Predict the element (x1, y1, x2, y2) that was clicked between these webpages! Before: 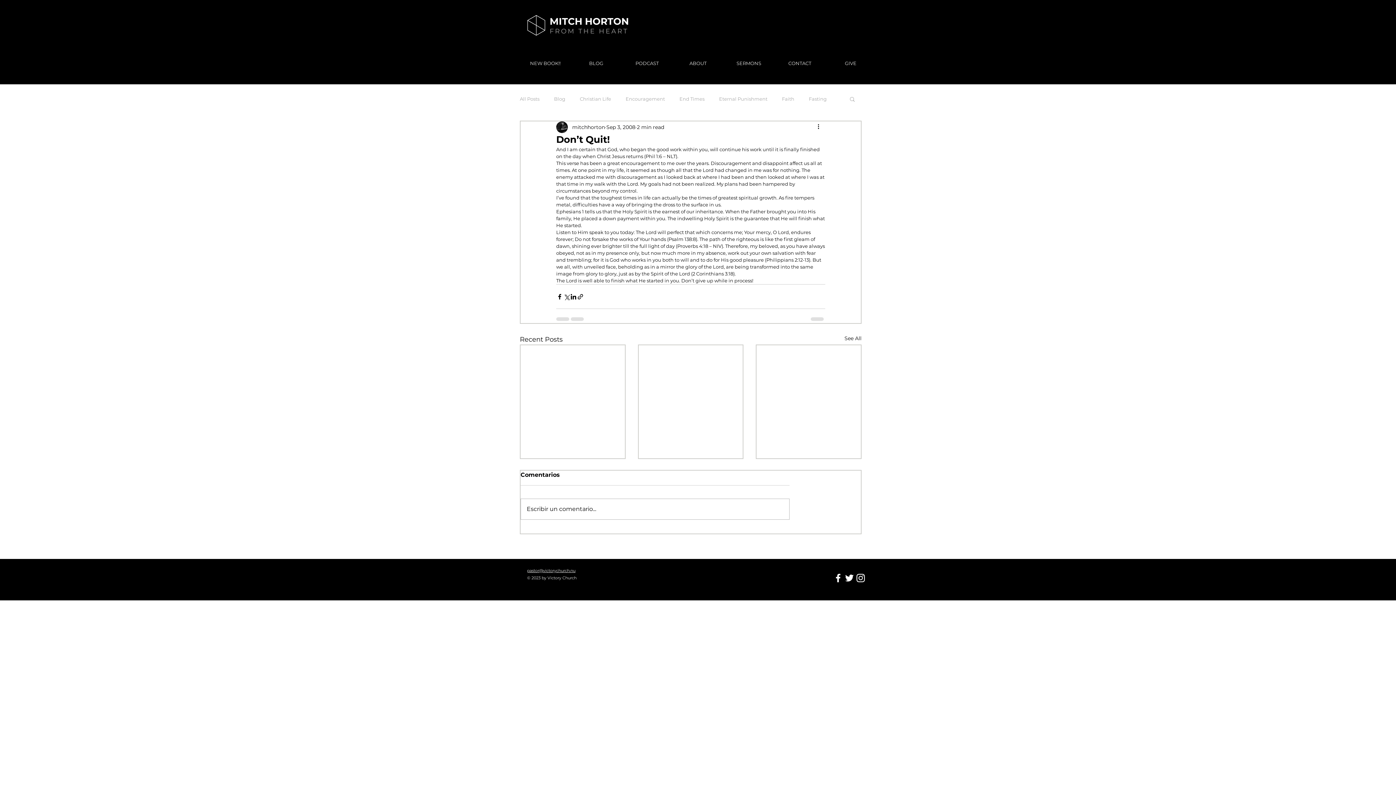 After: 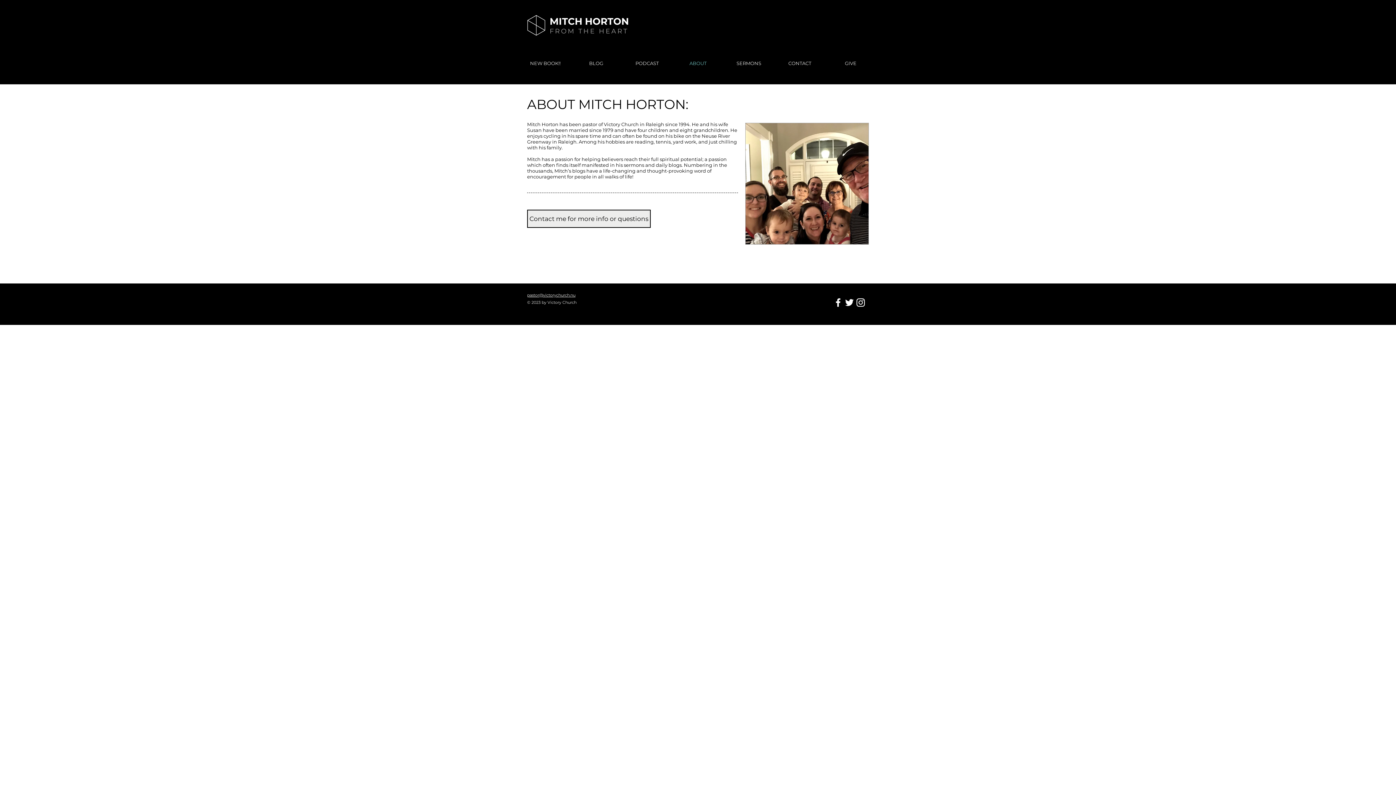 Action: bbox: (672, 57, 723, 68) label: ABOUT